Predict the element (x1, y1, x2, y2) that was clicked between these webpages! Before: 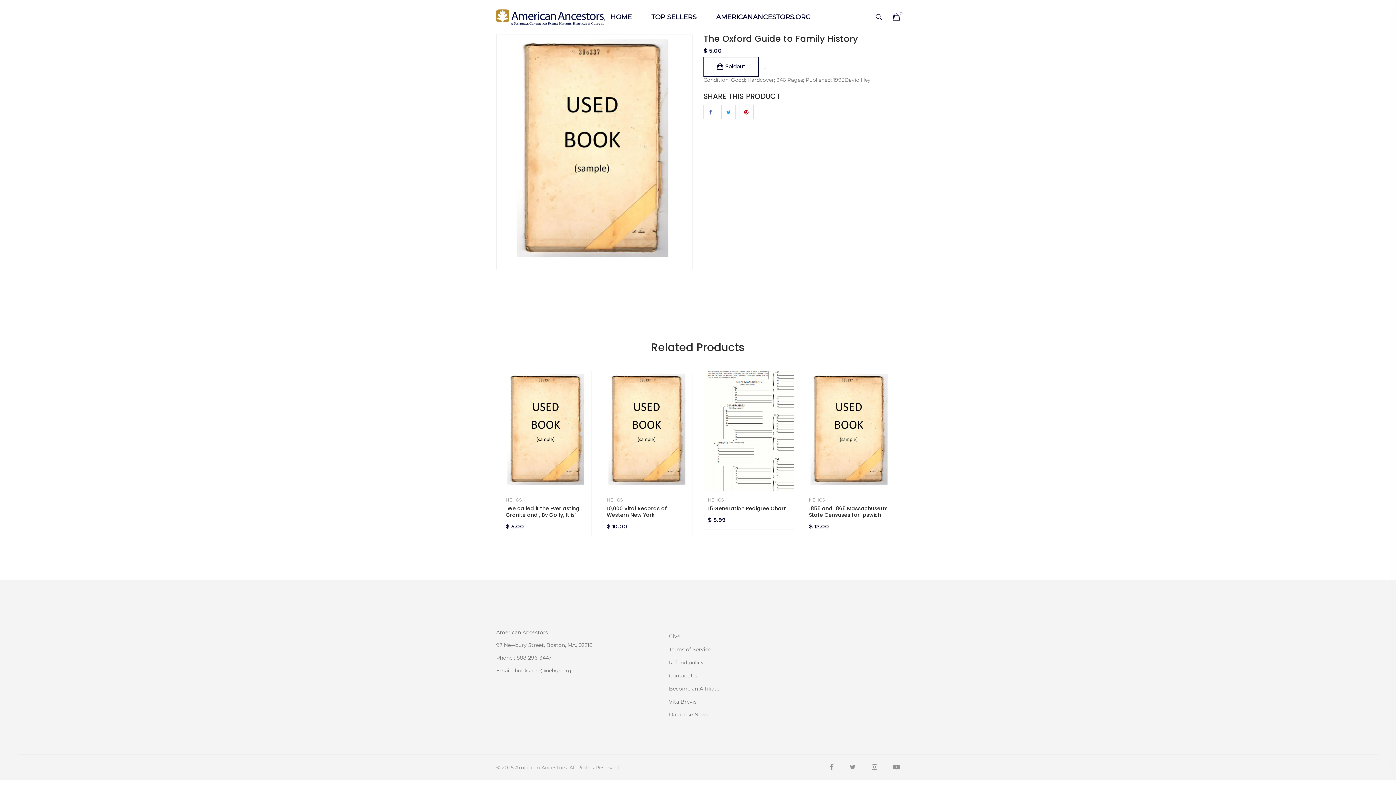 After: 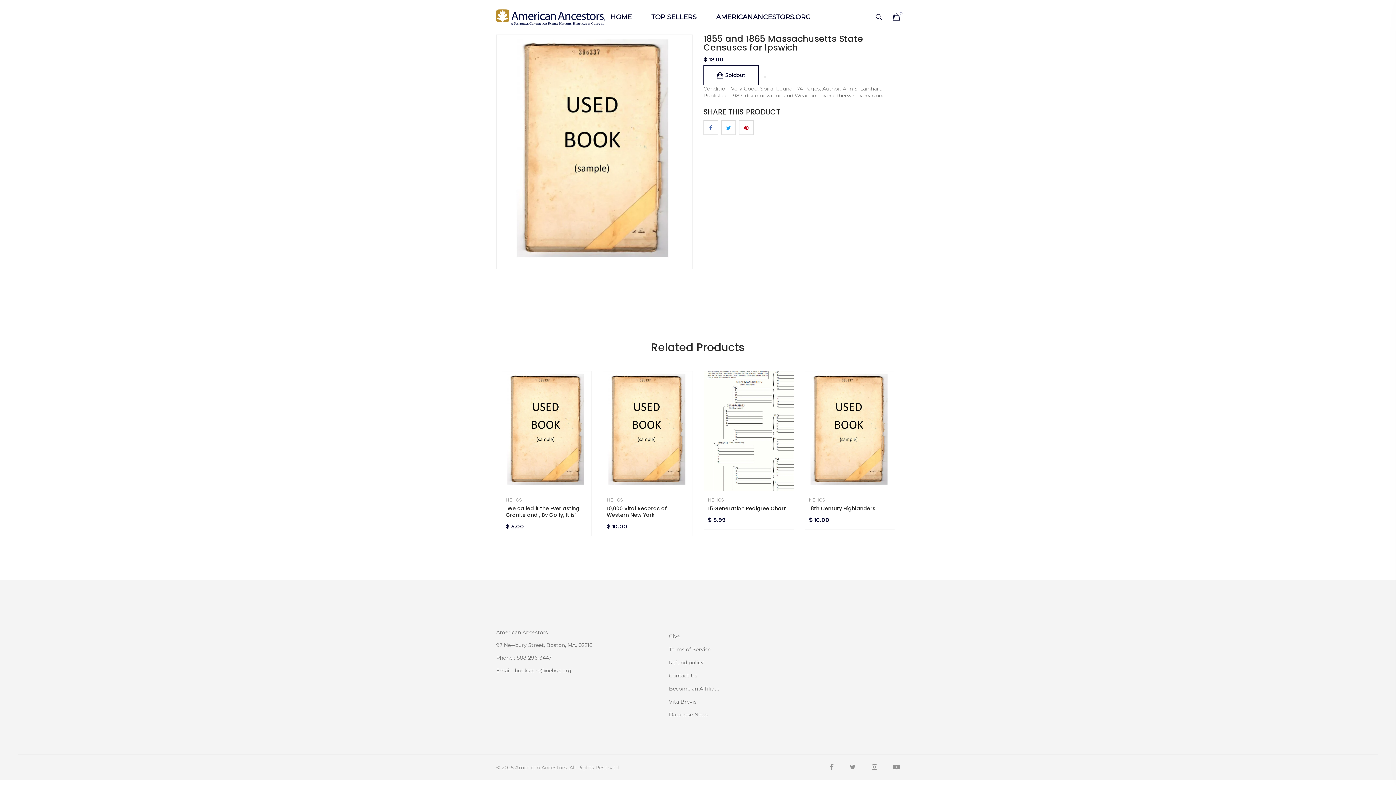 Action: bbox: (809, 505, 891, 518) label: 1855 and 1865 Massachusetts State Censuses for Ipswich